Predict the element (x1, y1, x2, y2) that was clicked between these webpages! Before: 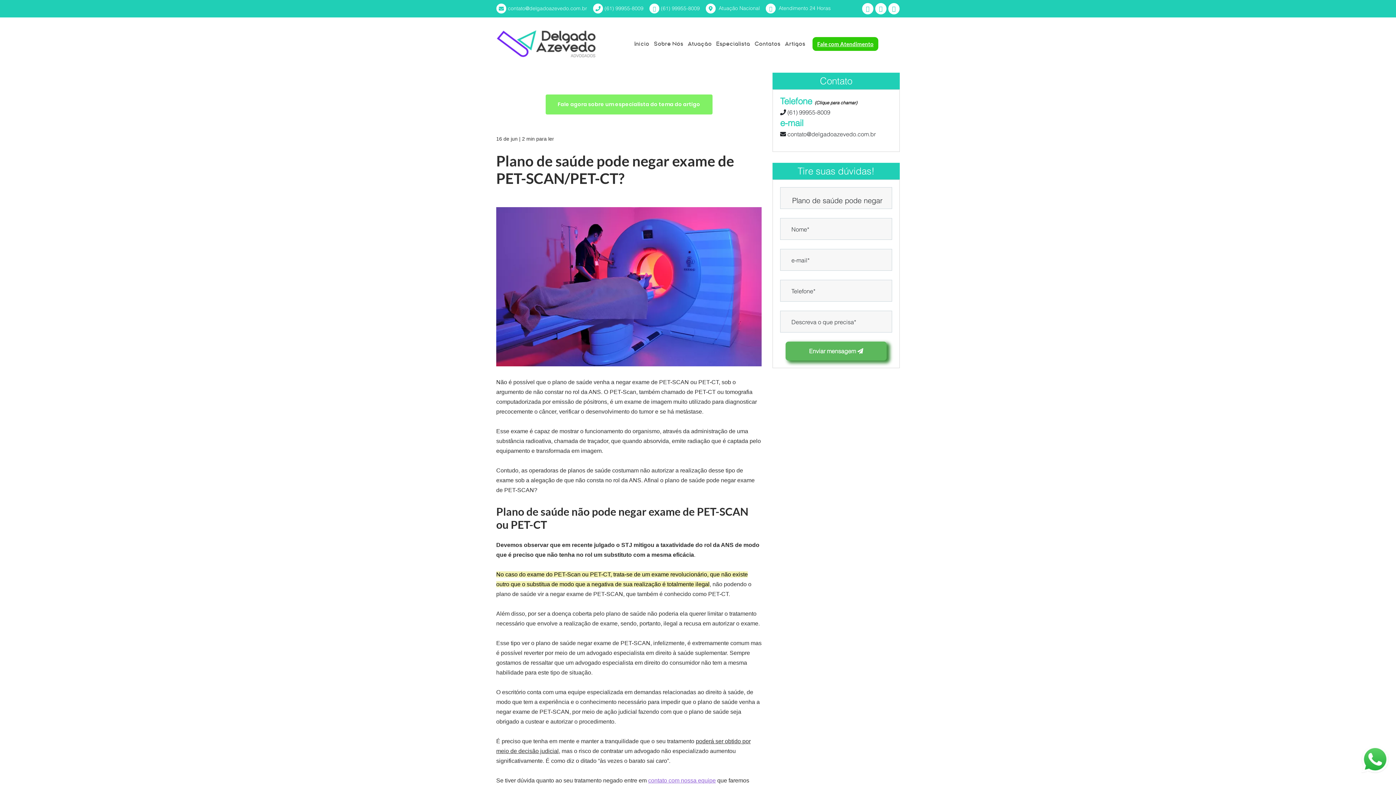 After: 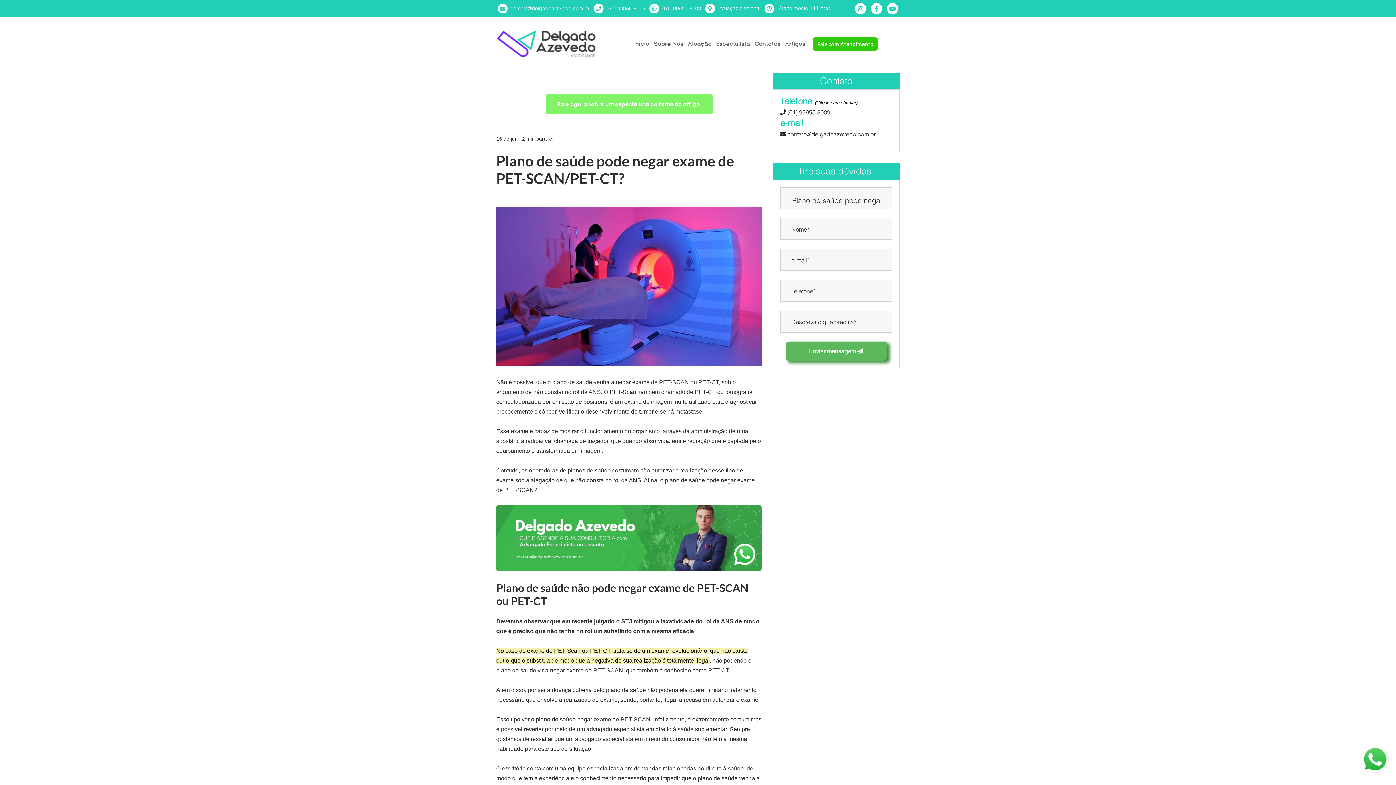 Action: bbox: (875, 4, 888, 11) label:  